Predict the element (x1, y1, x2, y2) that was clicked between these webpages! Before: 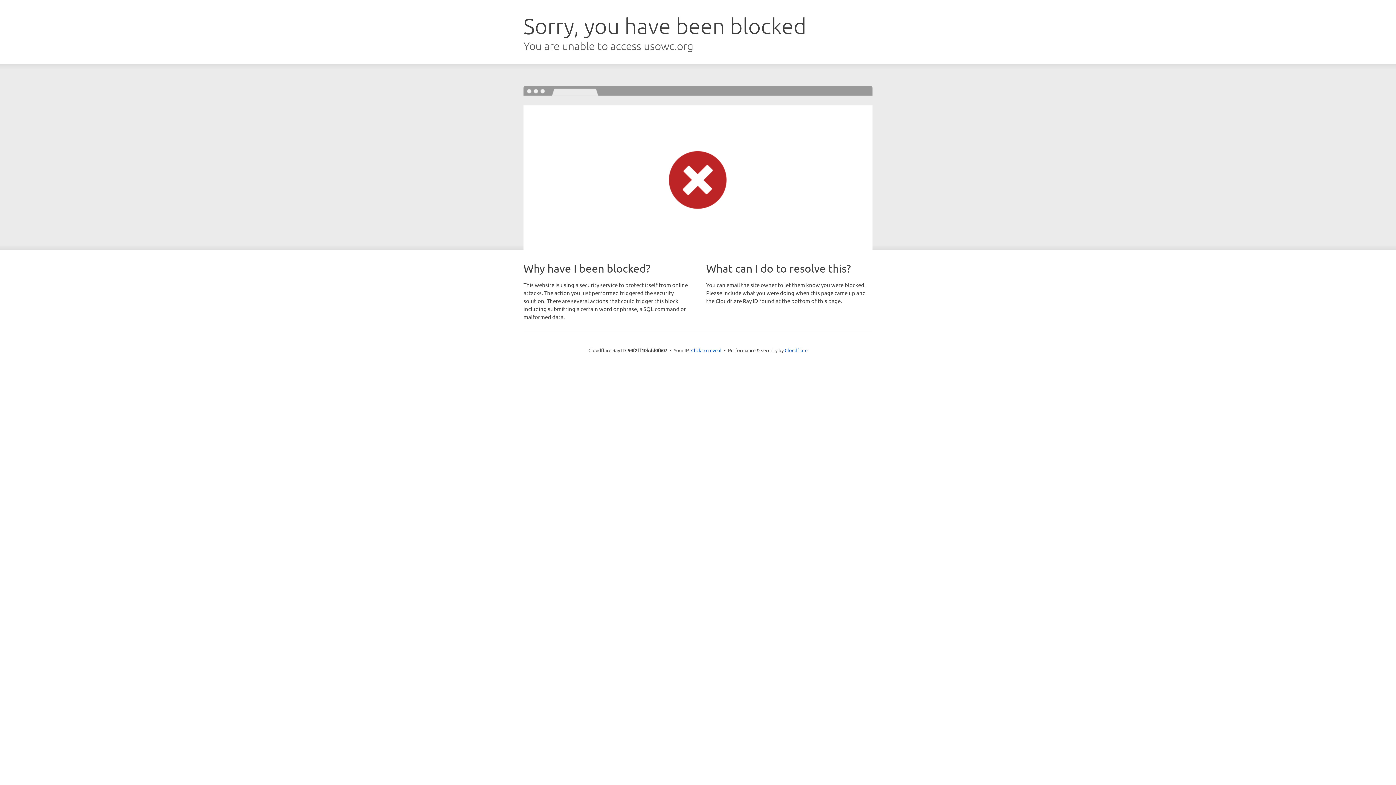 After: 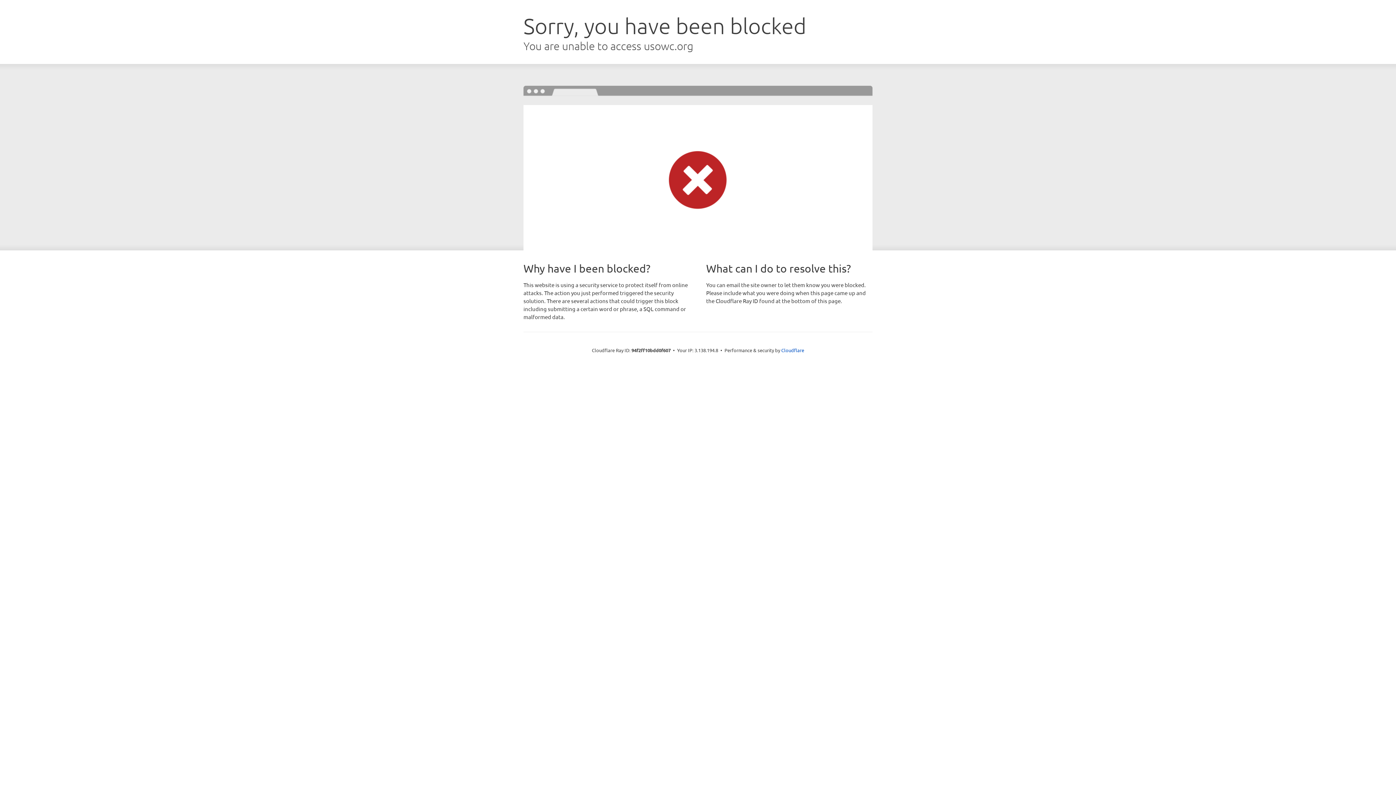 Action: label: Click to reveal bbox: (691, 346, 721, 353)